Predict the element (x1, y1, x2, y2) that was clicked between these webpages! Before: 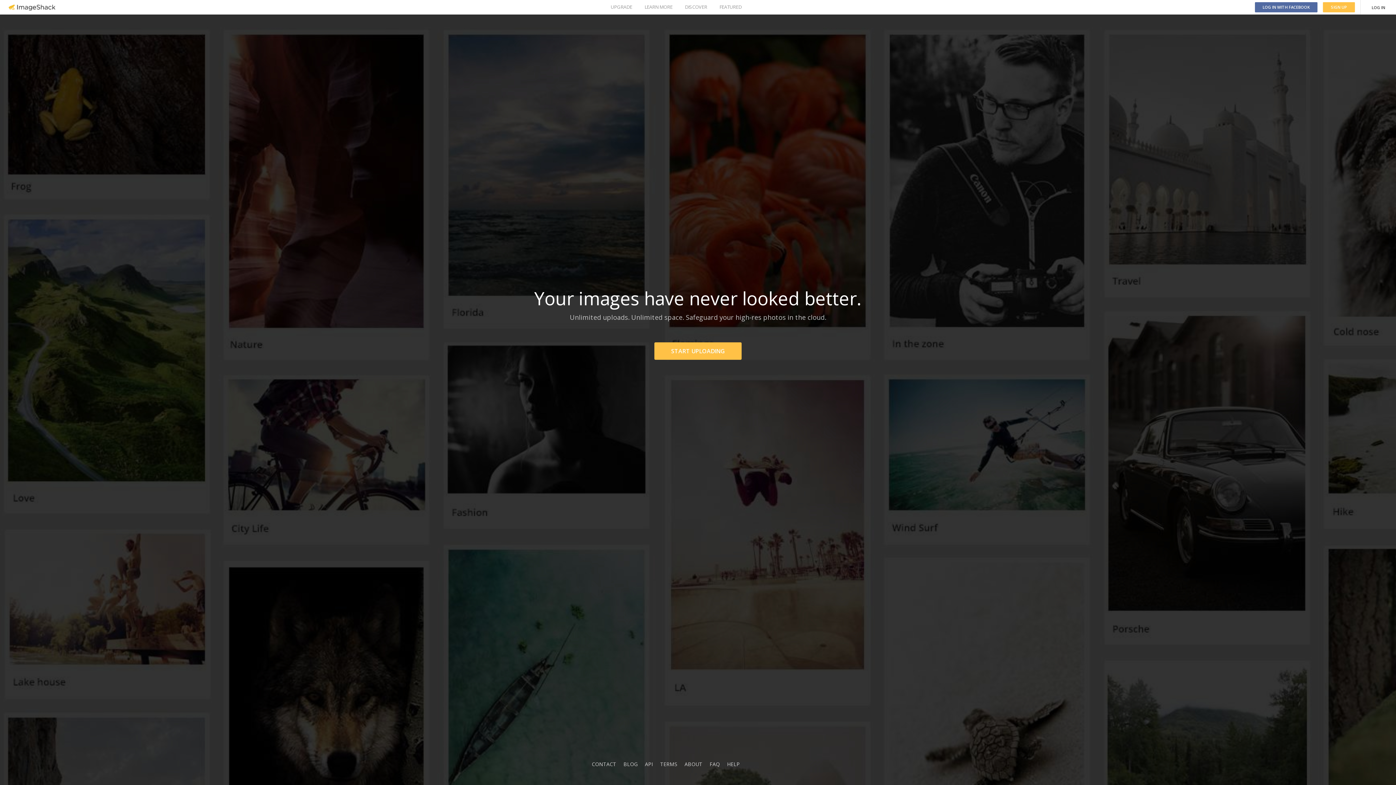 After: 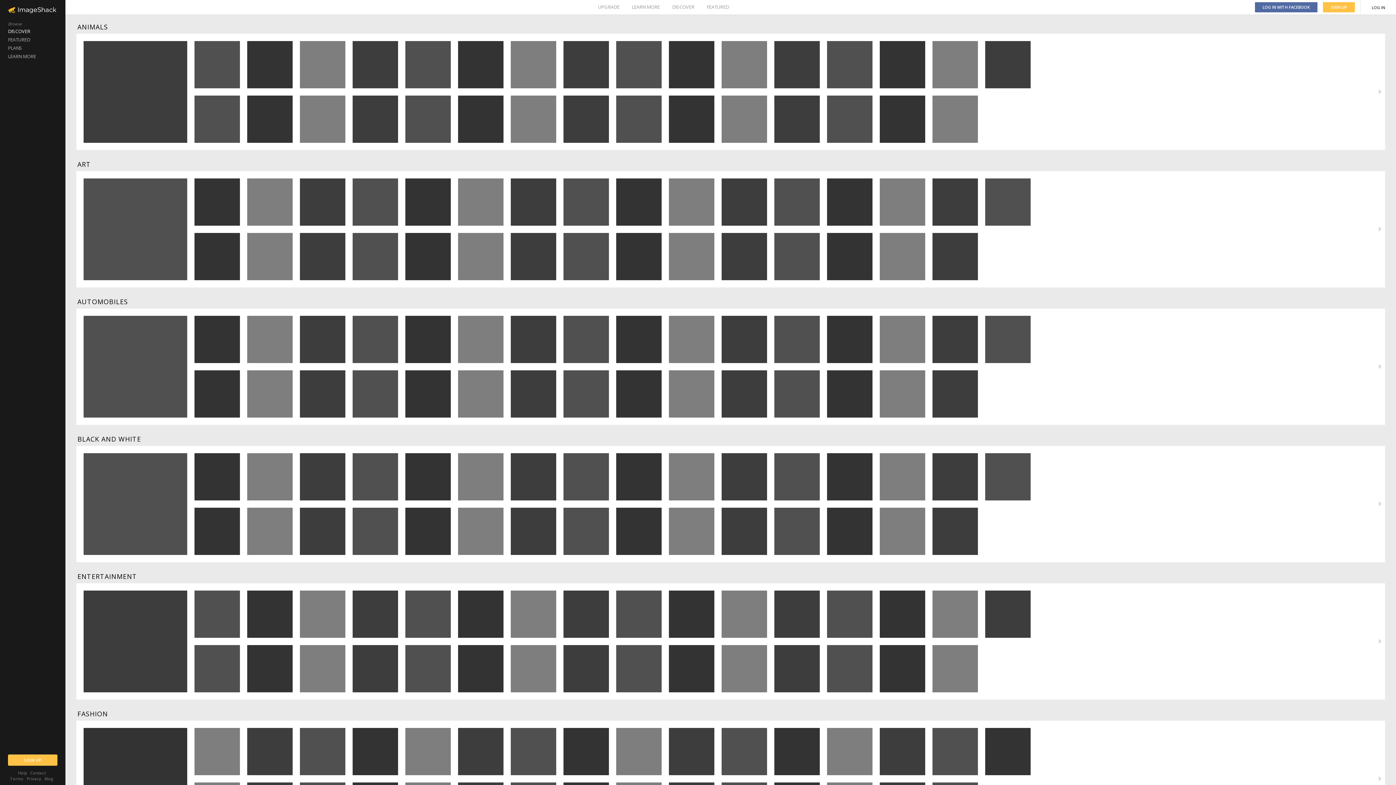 Action: bbox: (685, 0, 707, 14) label: DISCOVER